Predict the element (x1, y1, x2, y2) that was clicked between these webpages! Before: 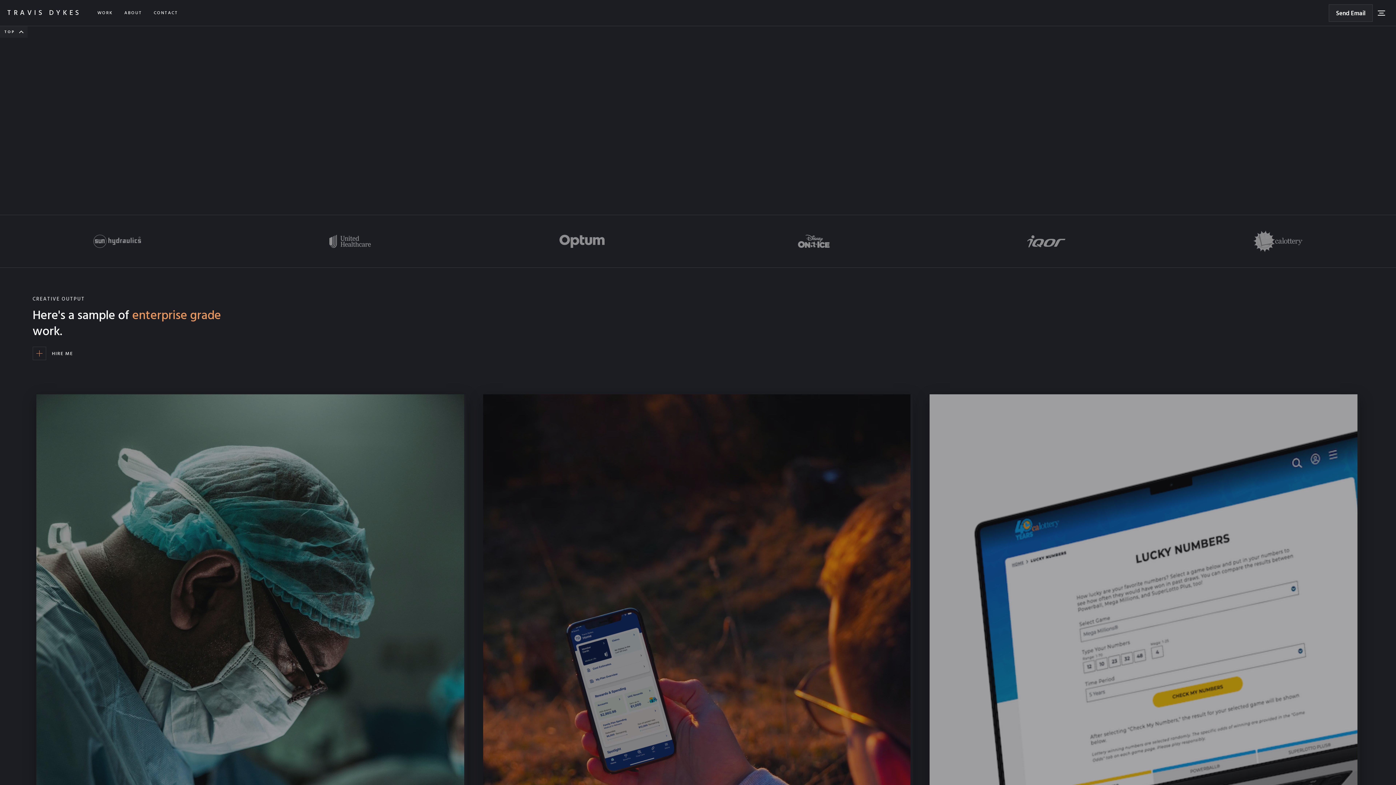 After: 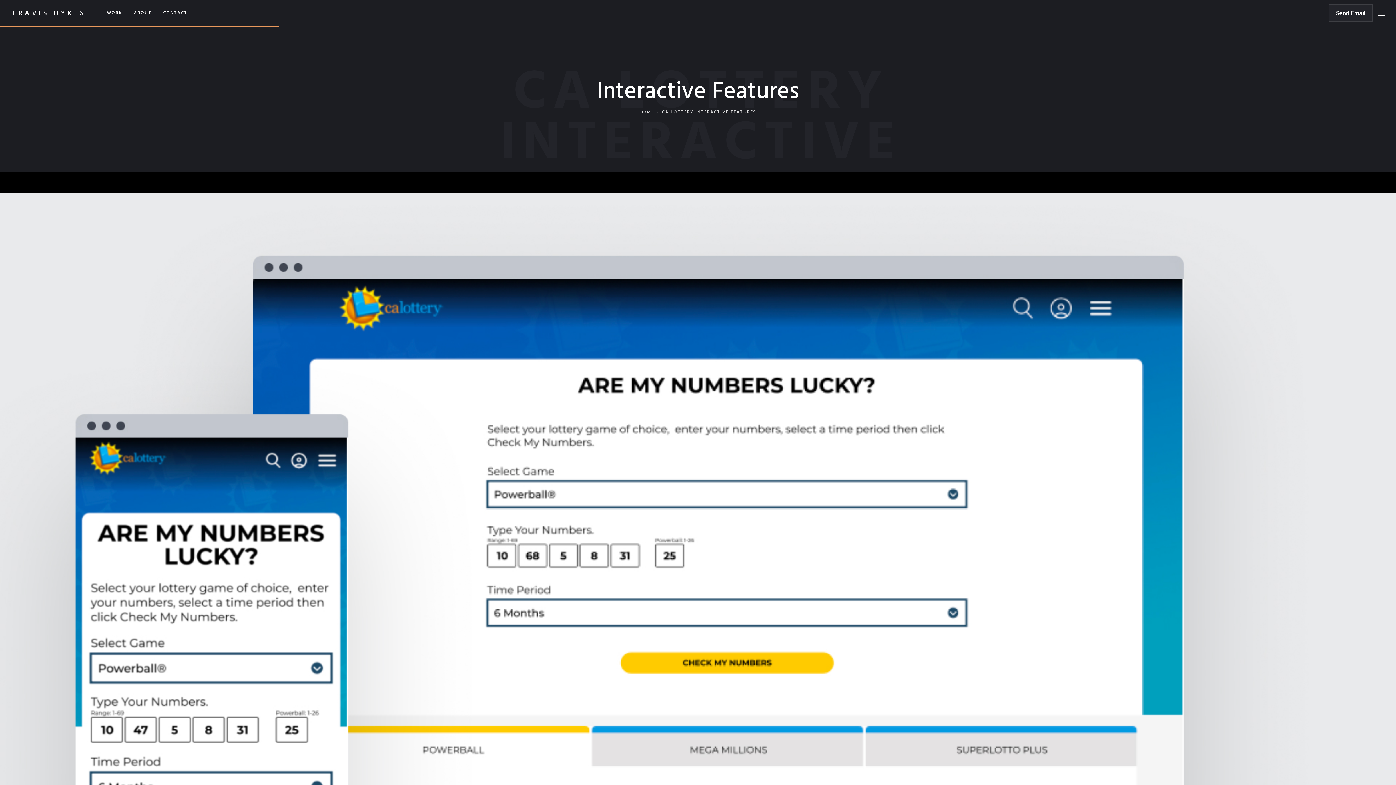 Action: bbox: (929, 394, 1360, 1036)